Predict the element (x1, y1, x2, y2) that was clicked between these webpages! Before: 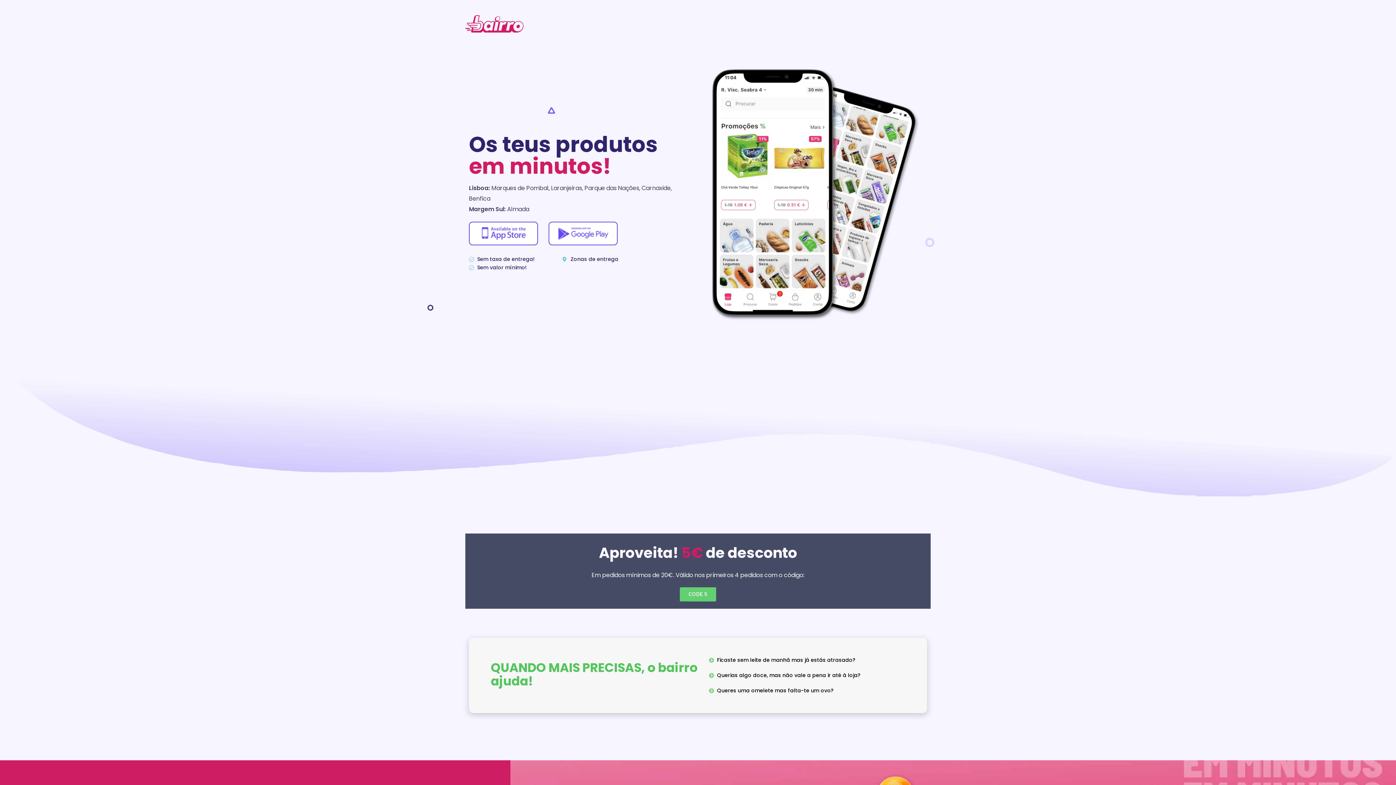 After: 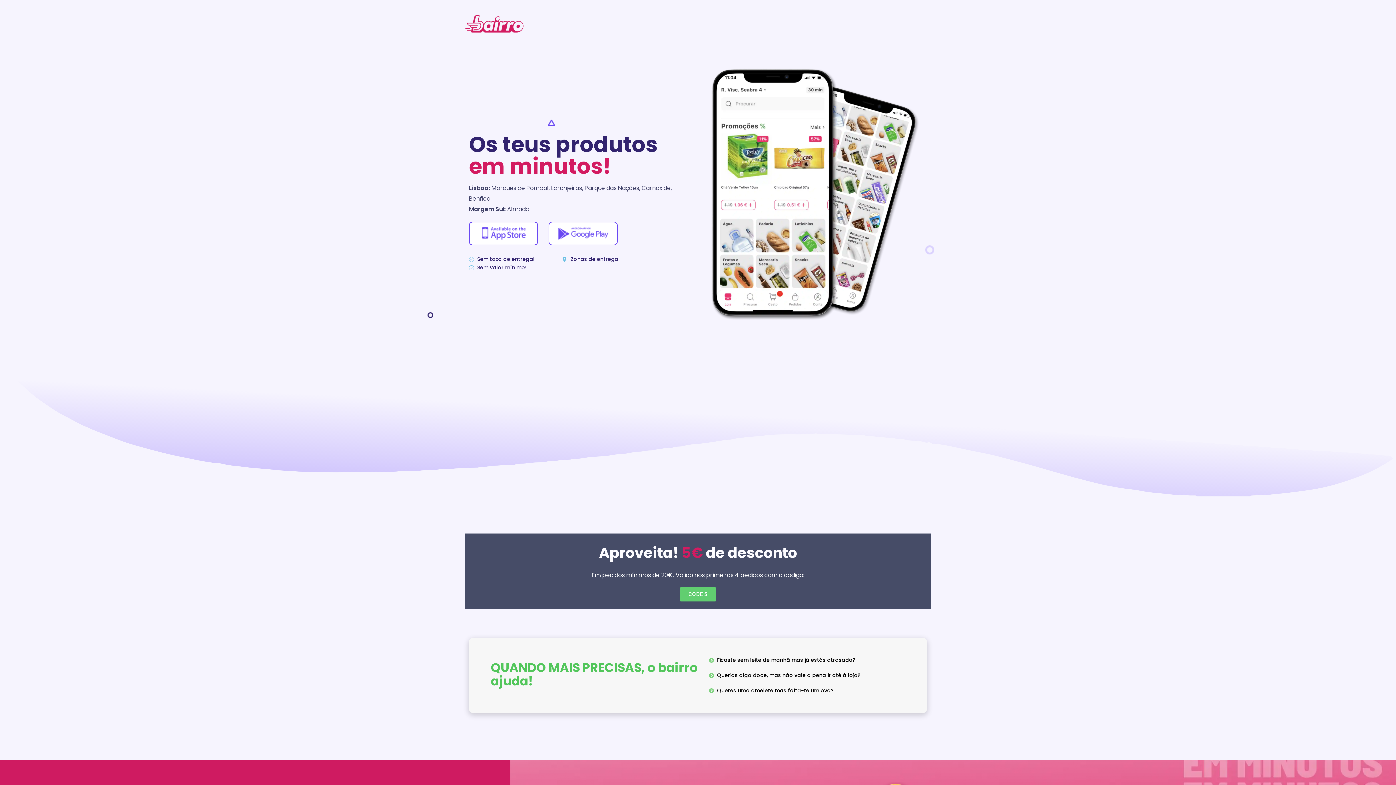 Action: bbox: (465, 15, 560, 28)